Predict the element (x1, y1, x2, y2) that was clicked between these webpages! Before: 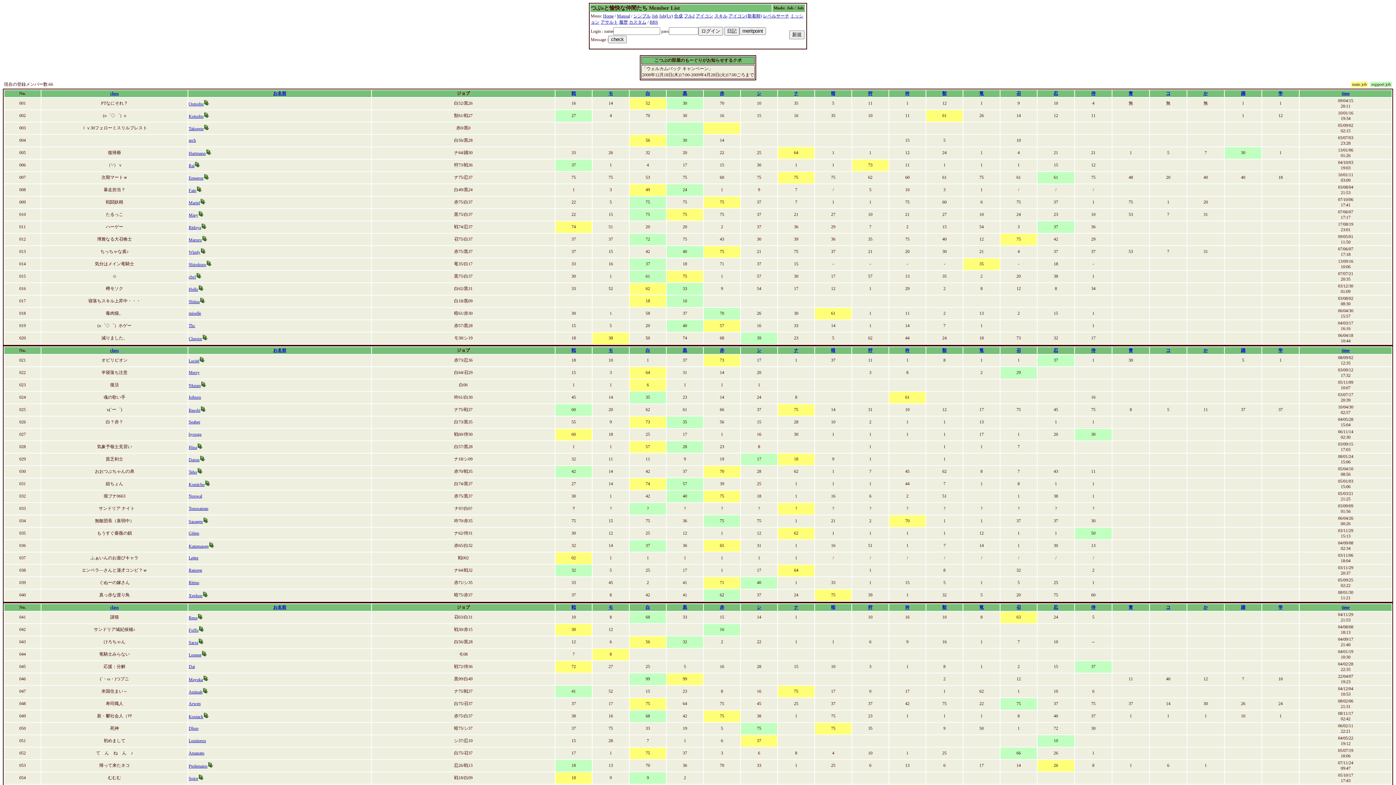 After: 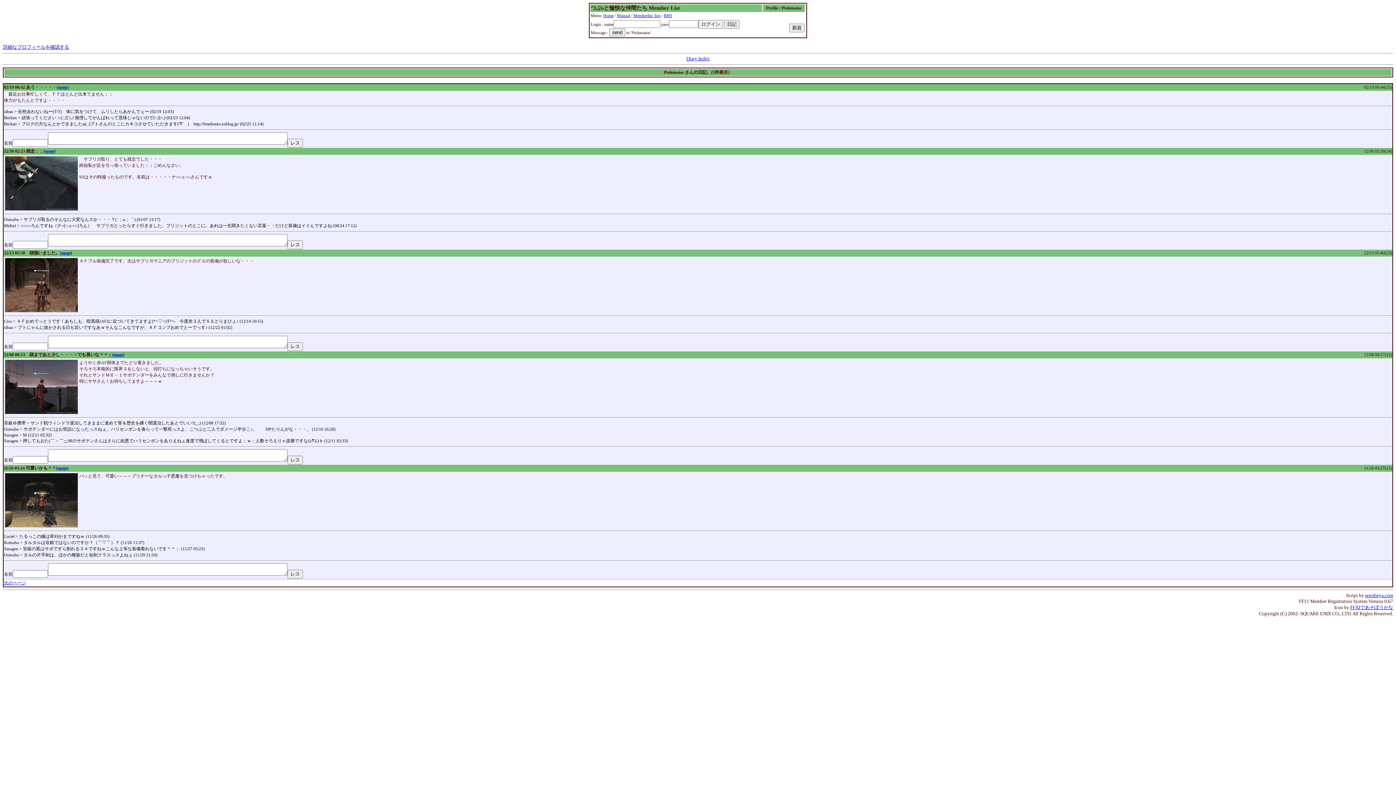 Action: bbox: (207, 764, 213, 769)